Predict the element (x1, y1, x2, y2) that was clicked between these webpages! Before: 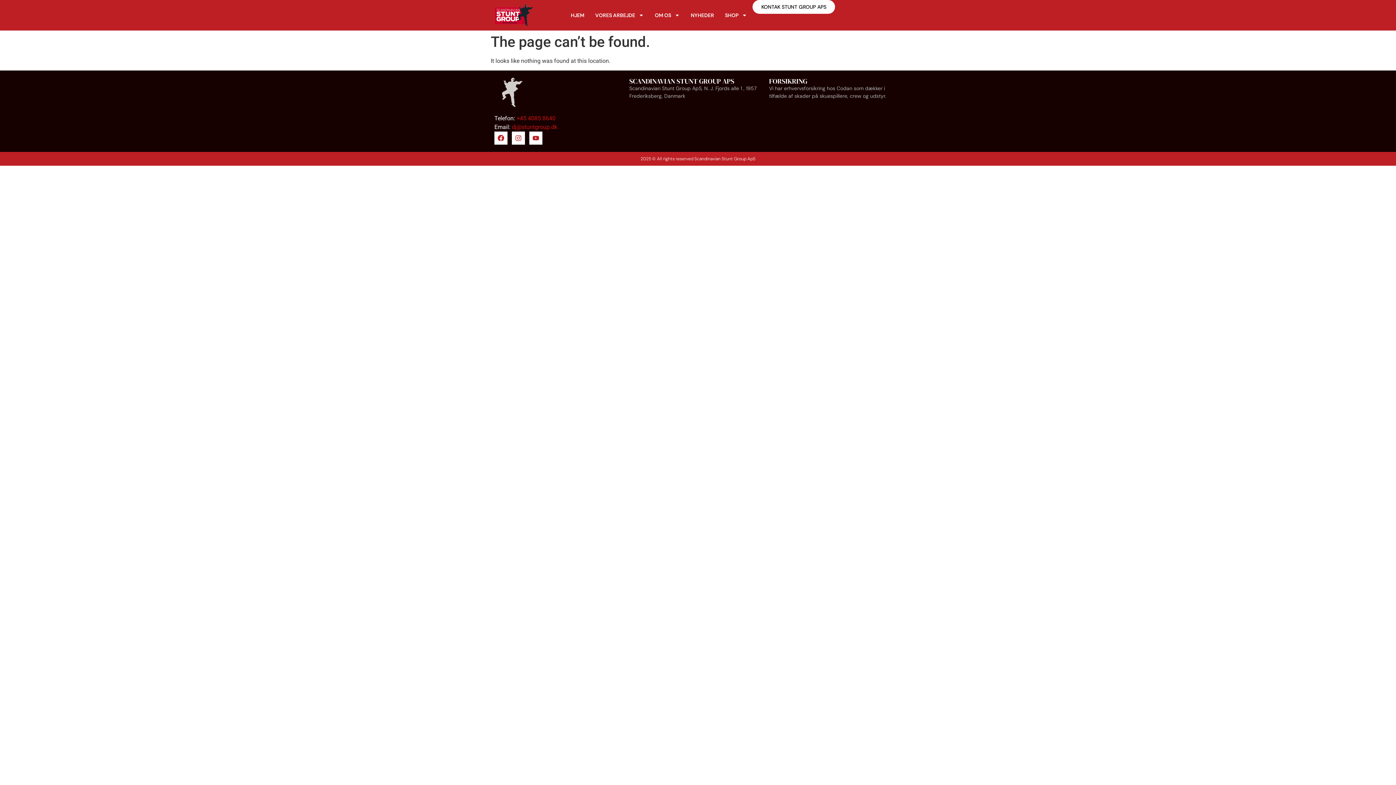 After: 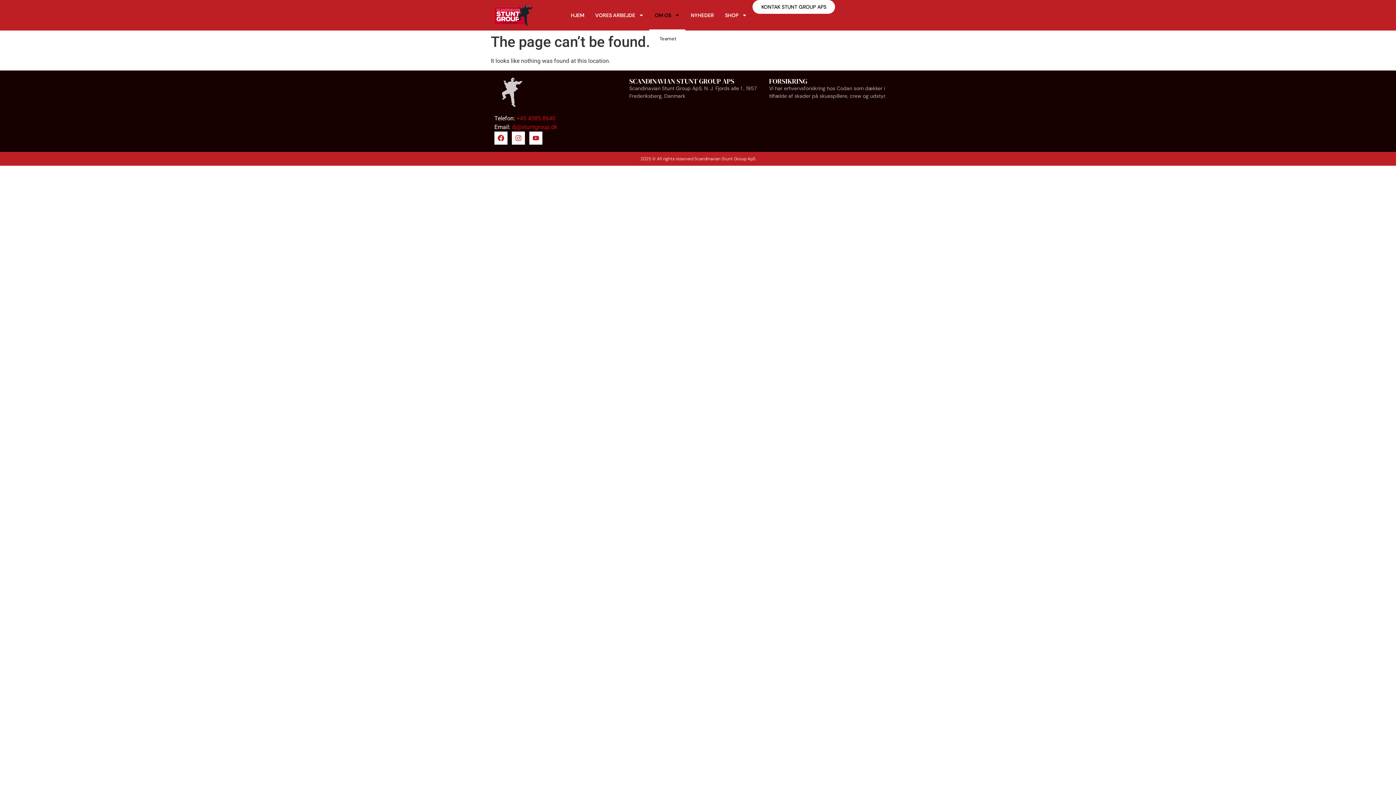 Action: bbox: (649, 0, 685, 30) label: OM OS